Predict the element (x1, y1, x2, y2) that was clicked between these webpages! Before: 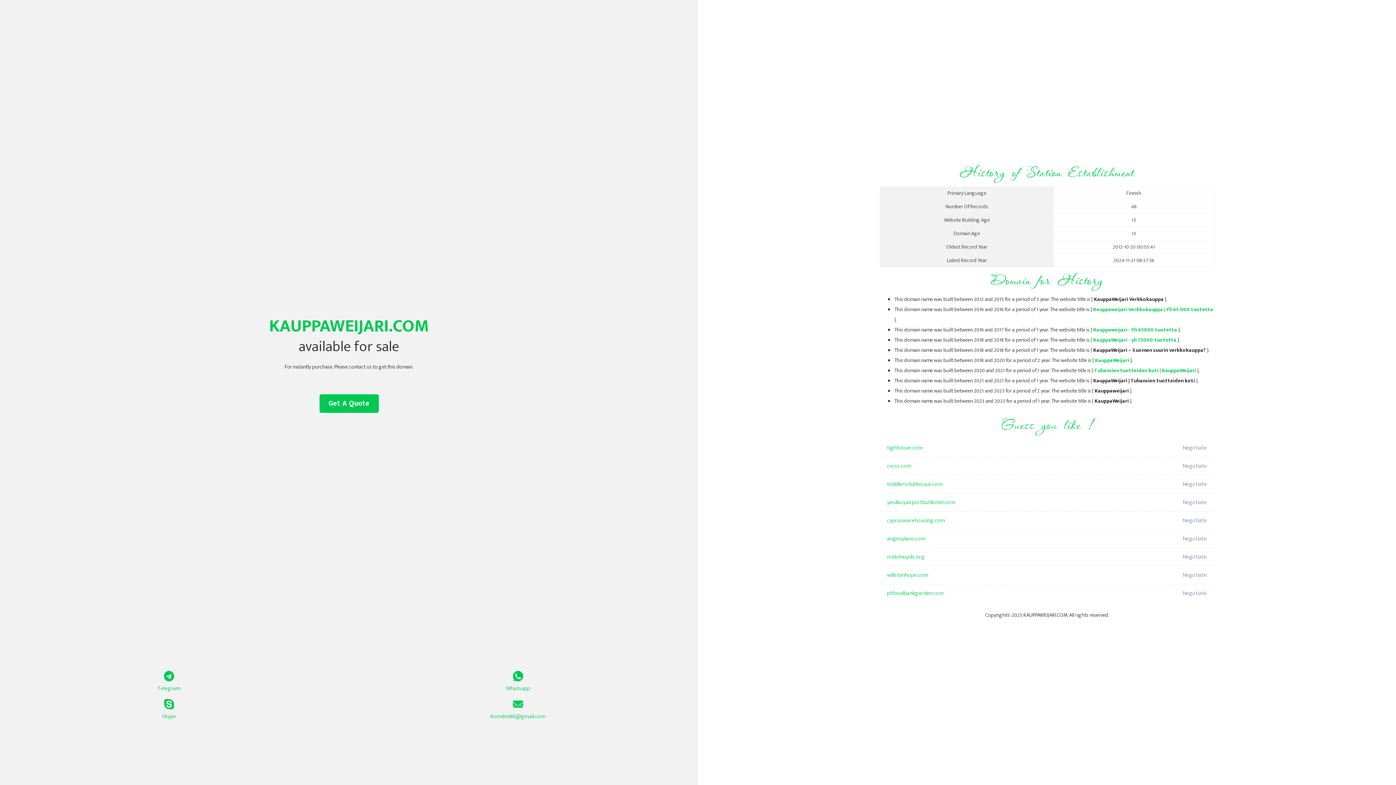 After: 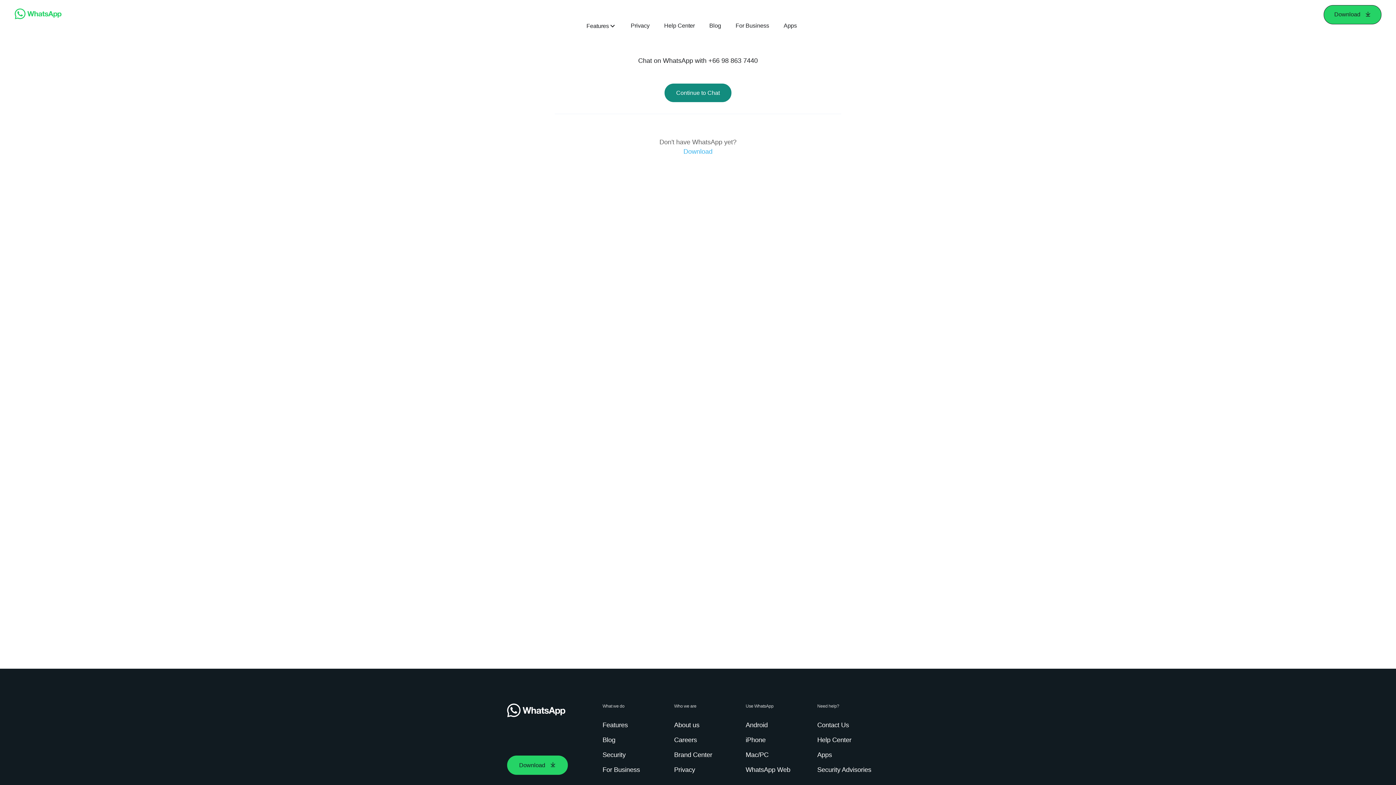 Action: label: Whatsapp bbox: (349, 671, 687, 693)